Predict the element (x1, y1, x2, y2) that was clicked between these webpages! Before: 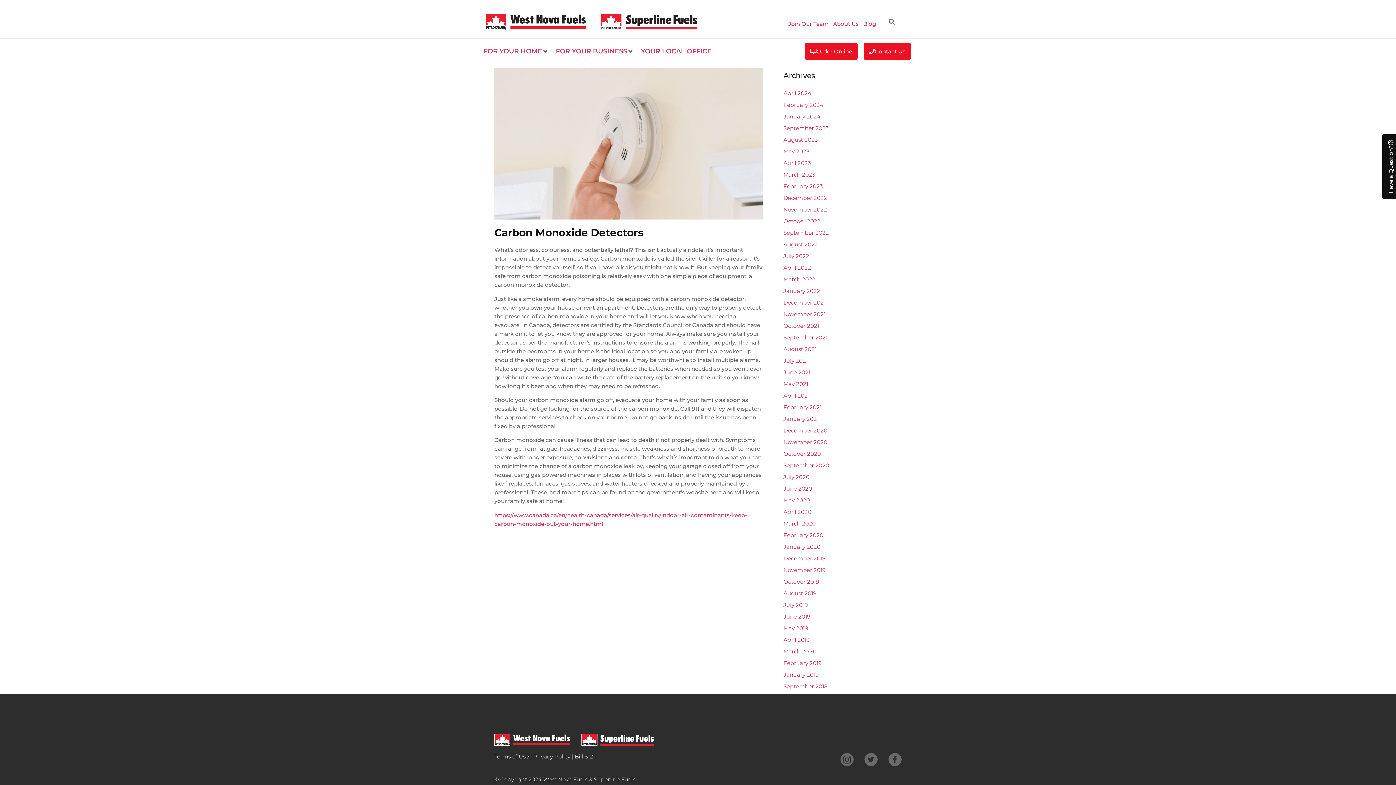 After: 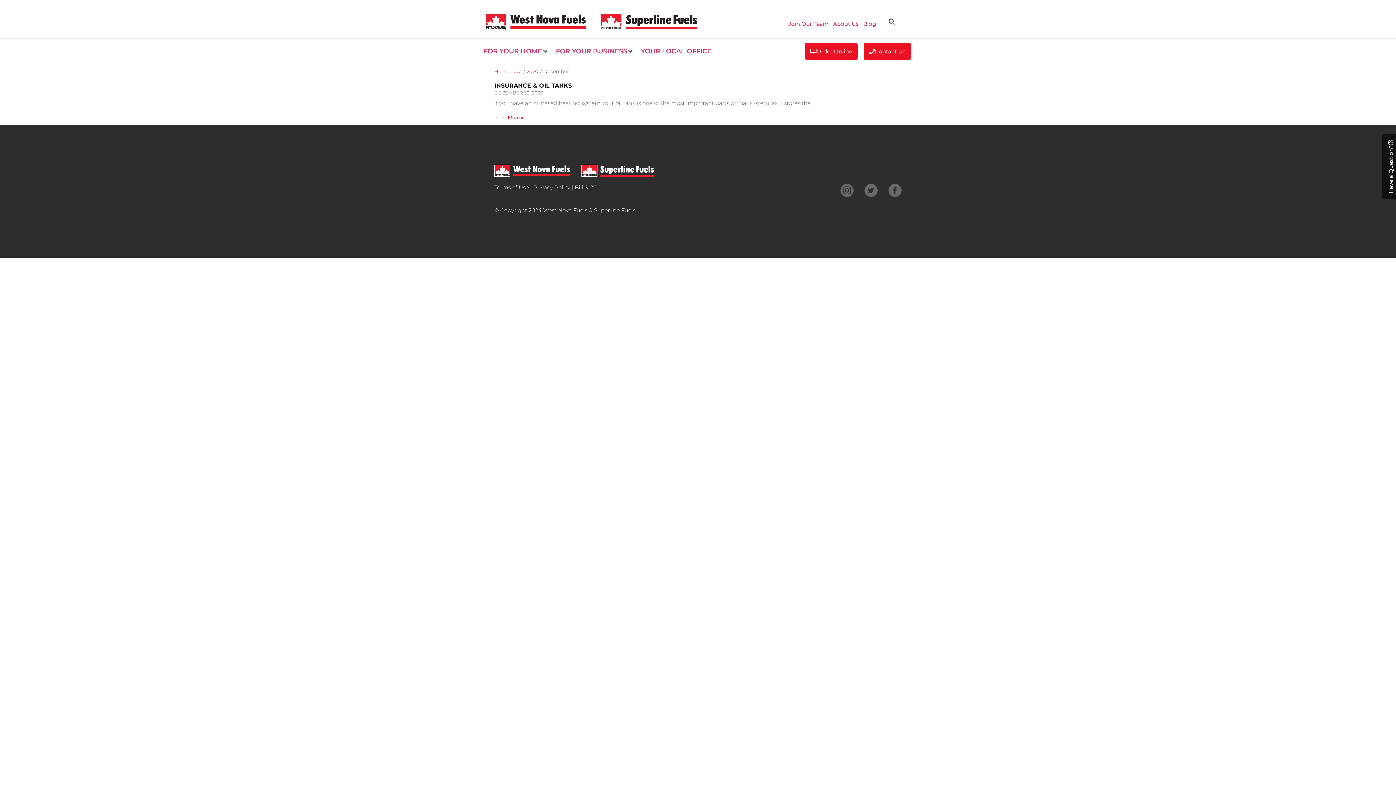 Action: label: December 2020 bbox: (783, 427, 827, 434)